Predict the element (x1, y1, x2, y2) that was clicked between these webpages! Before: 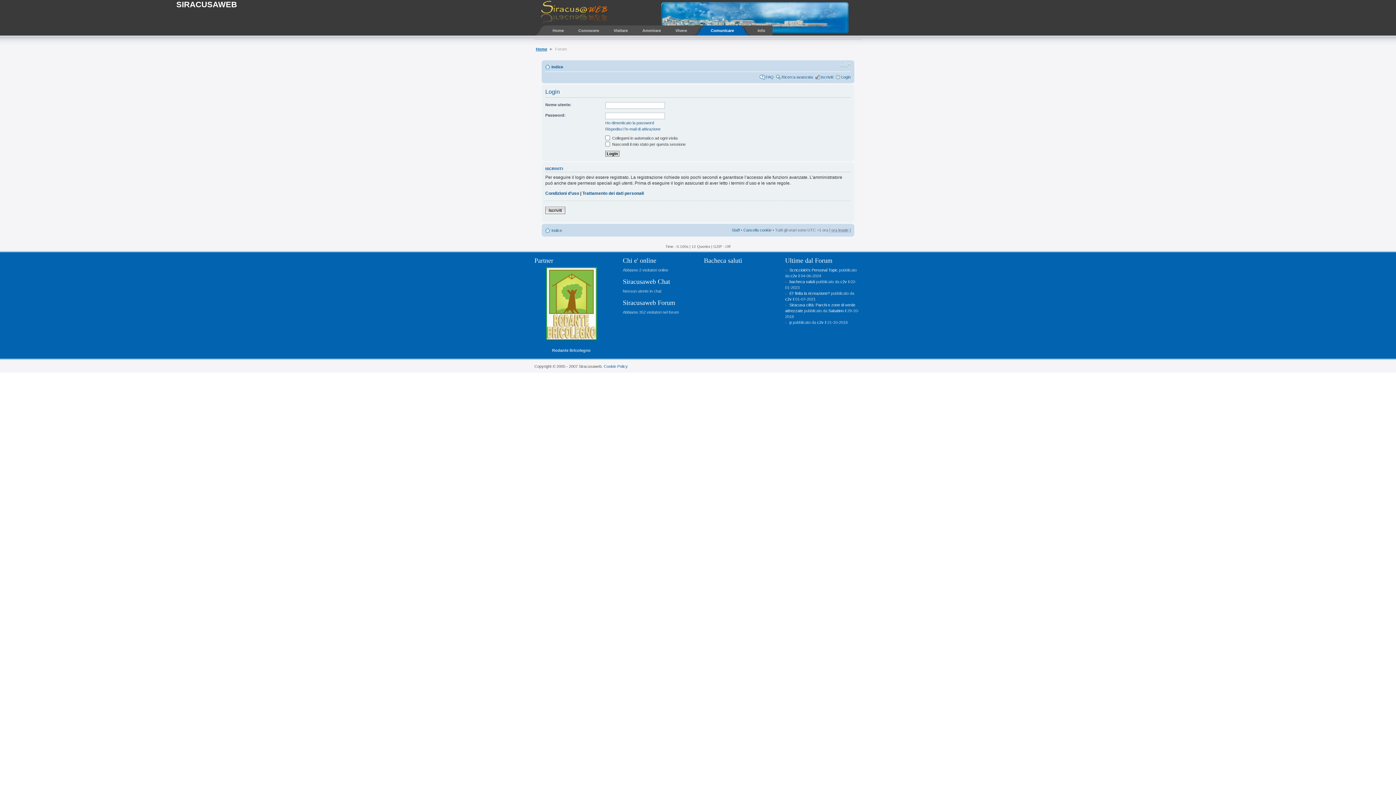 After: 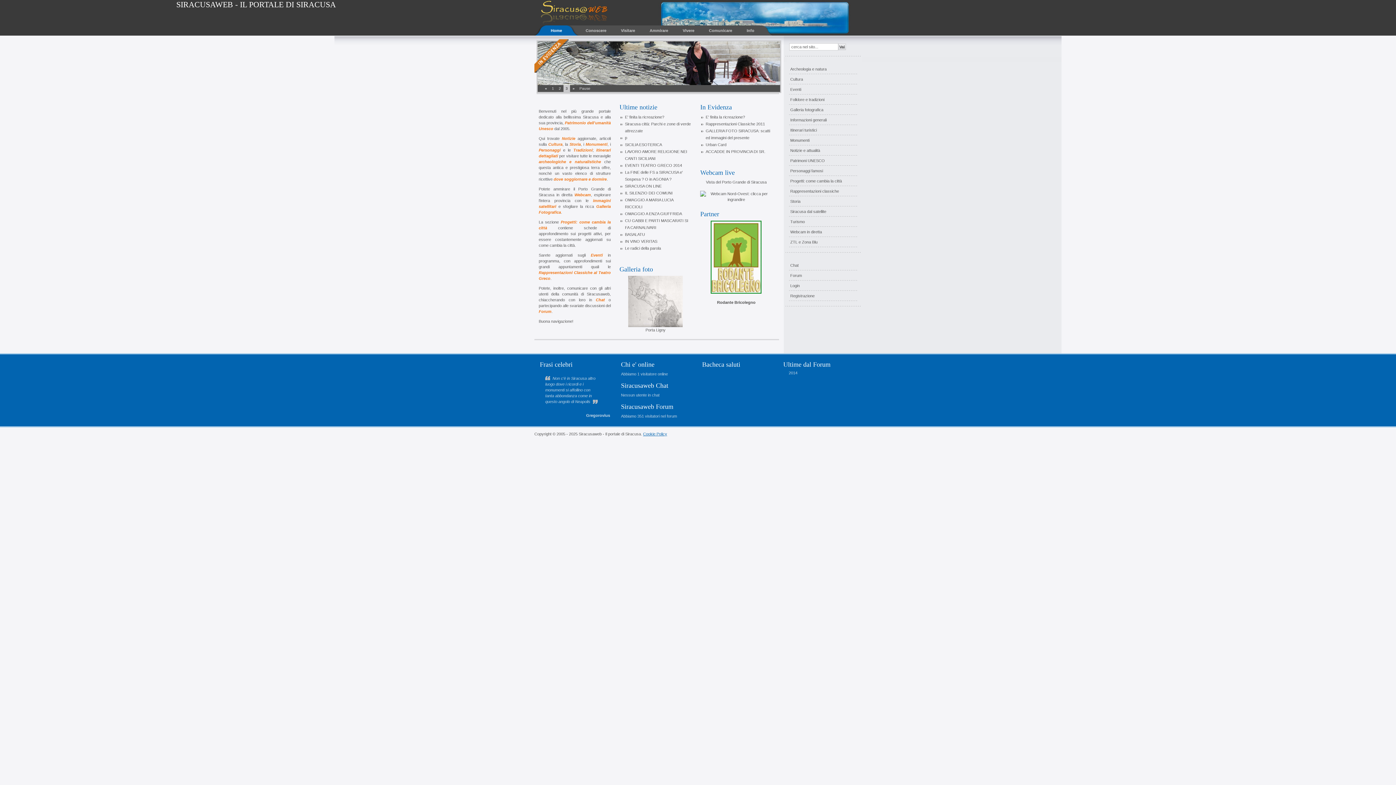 Action: label: Home bbox: (536, 46, 547, 51)